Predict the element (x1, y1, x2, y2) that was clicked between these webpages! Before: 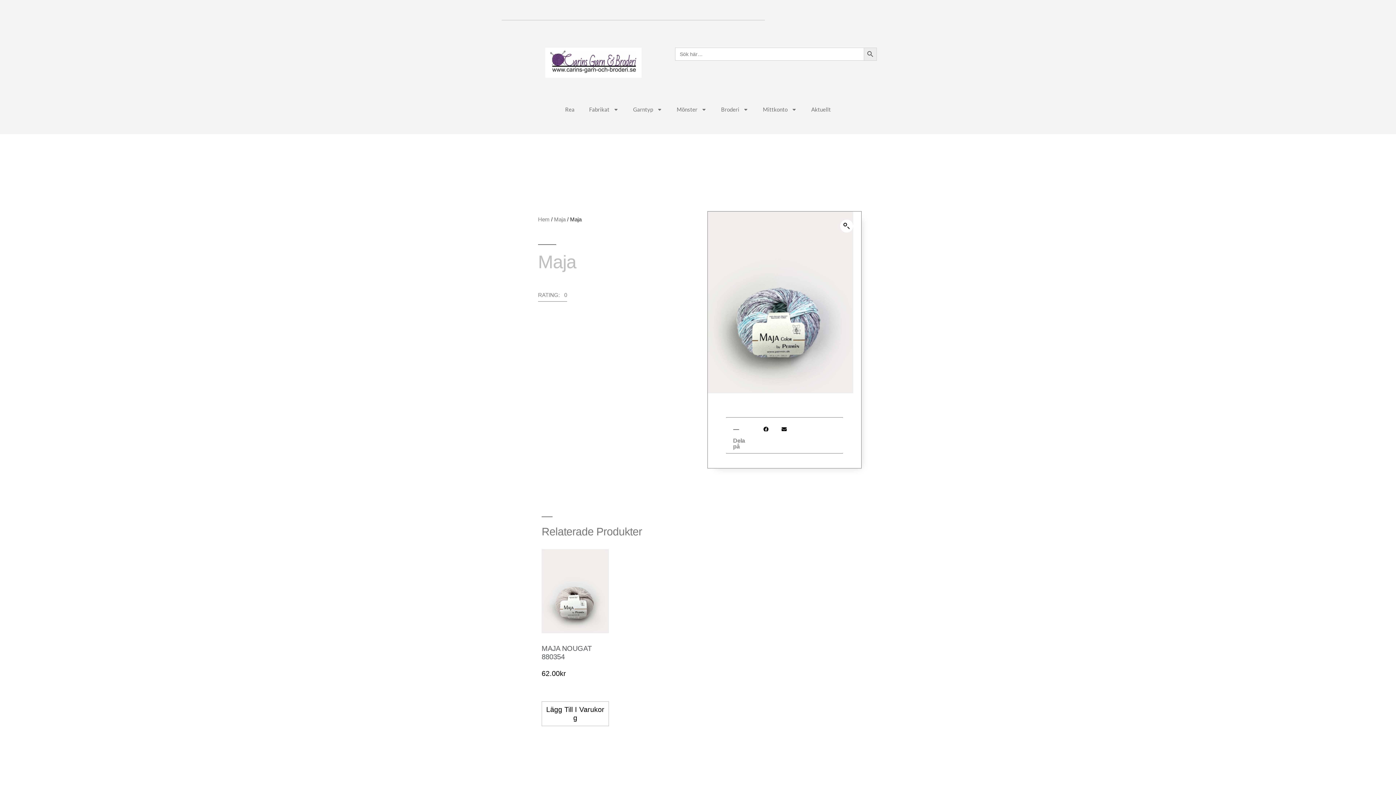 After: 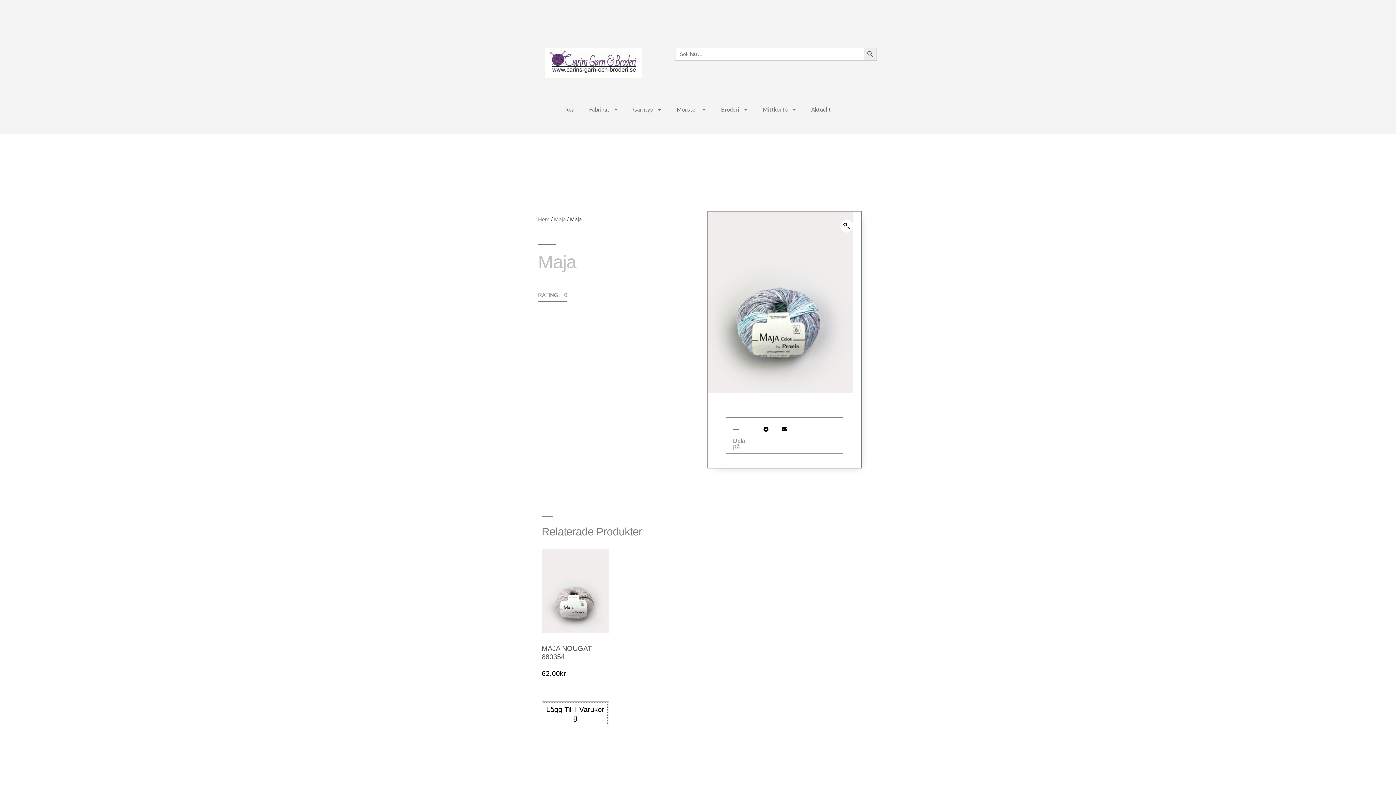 Action: bbox: (541, 701, 609, 726) label: Lägg till i varukorgen: ”Maja nougat 880354”